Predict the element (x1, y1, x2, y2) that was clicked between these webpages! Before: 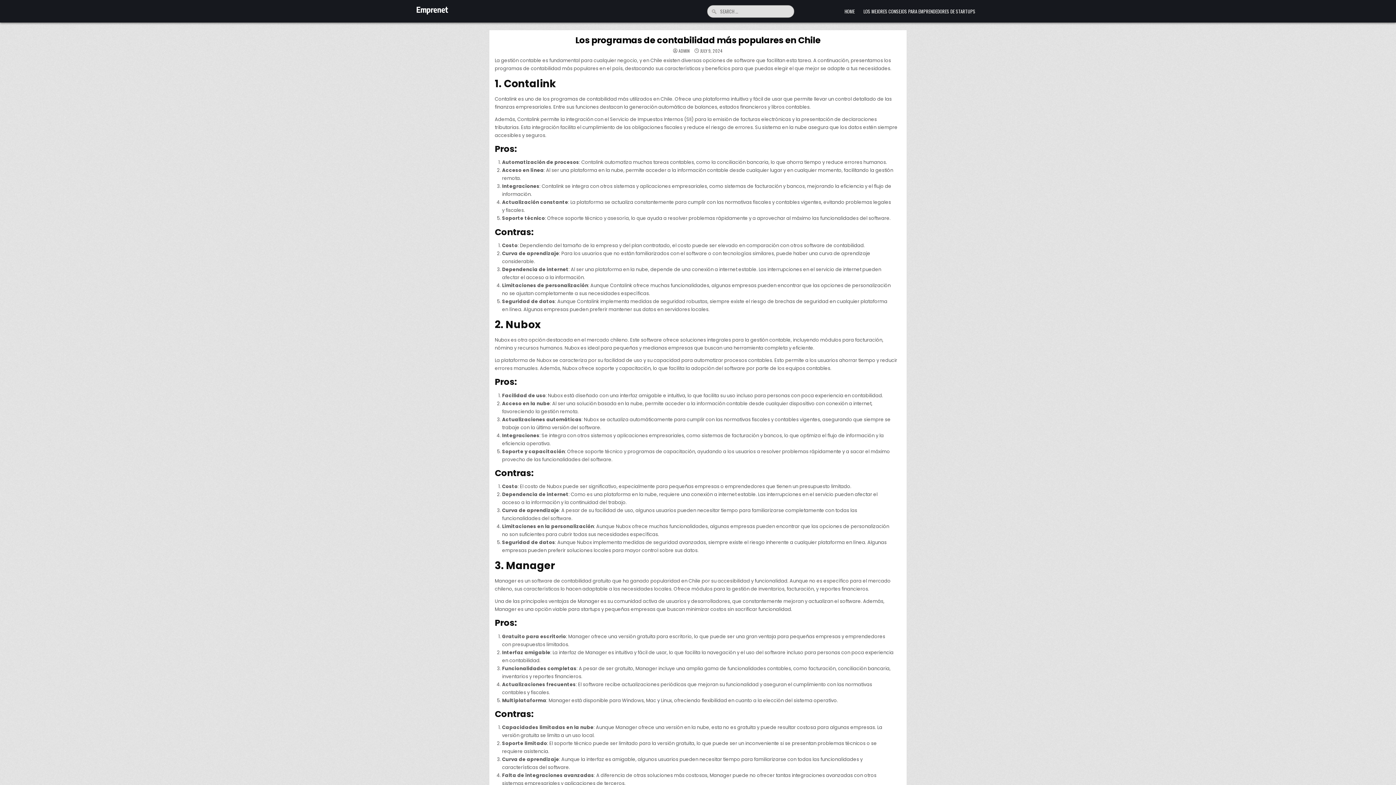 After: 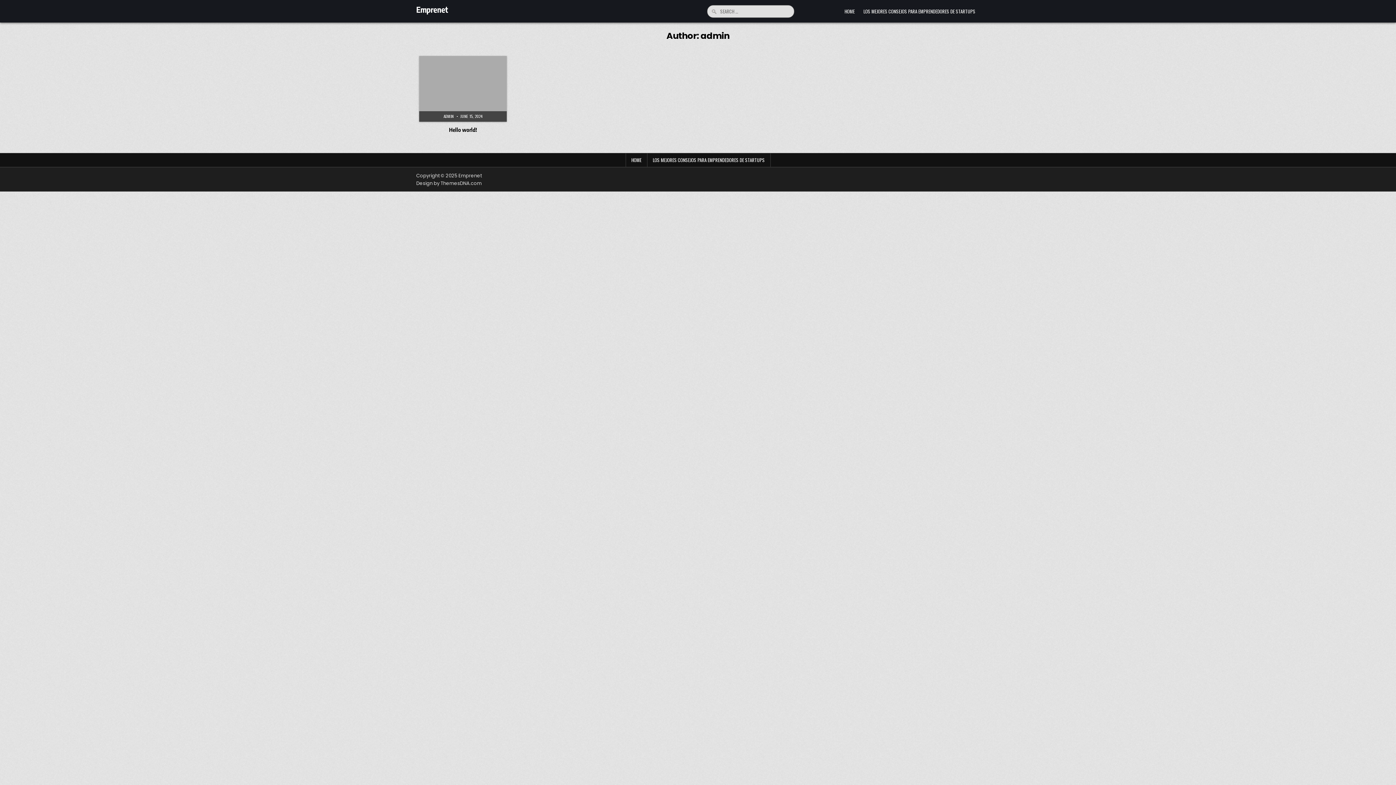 Action: label: ADMIN bbox: (678, 48, 690, 53)